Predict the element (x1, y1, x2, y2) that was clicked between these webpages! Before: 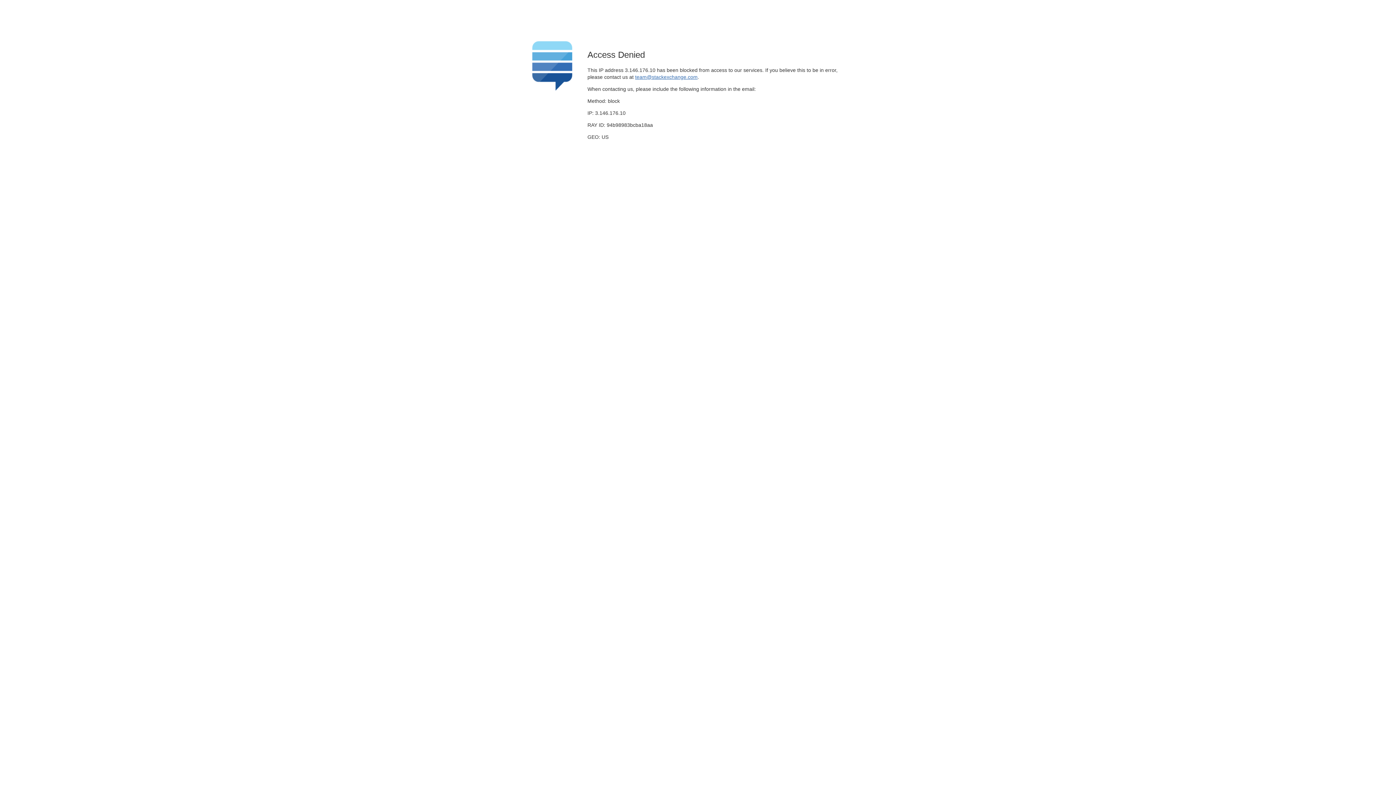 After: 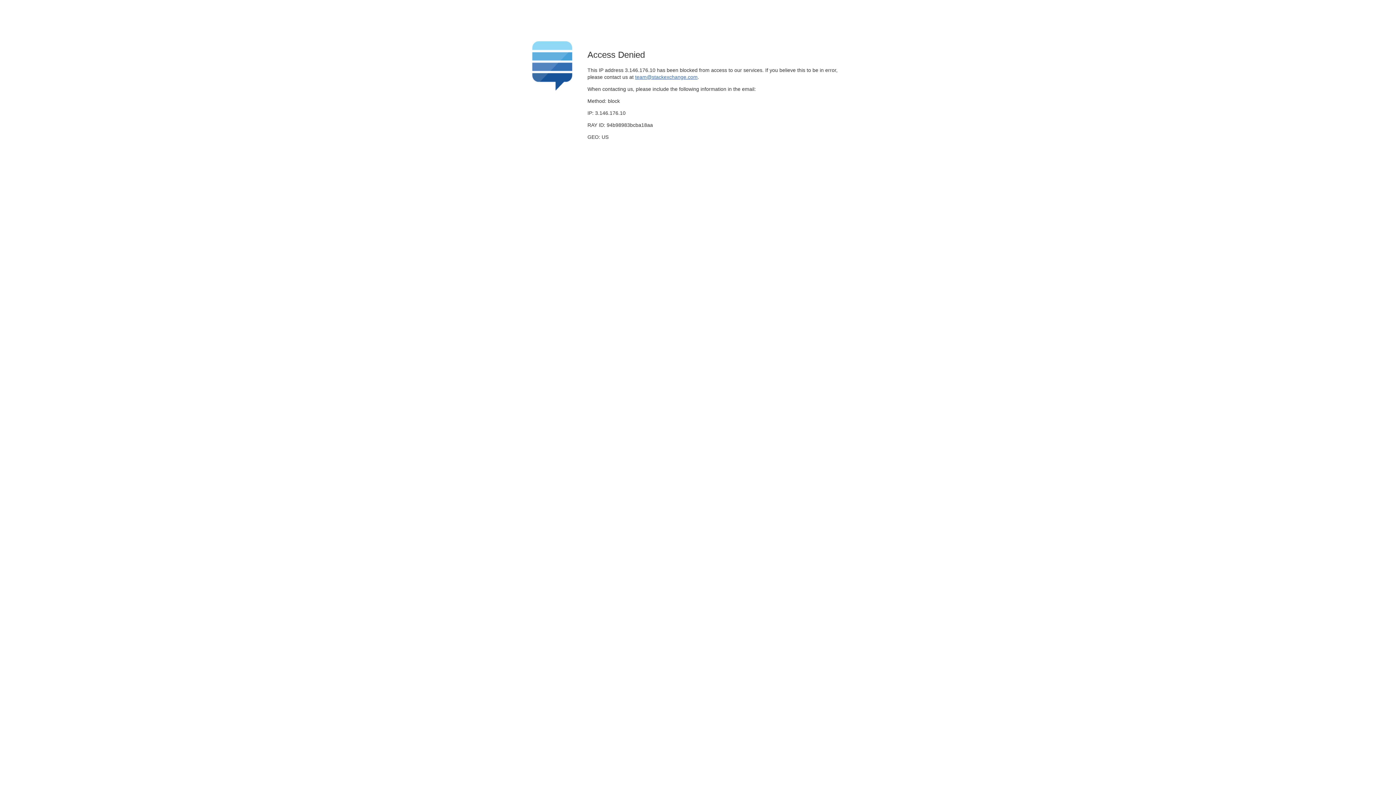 Action: bbox: (635, 74, 697, 79) label: team@stackexchange.com